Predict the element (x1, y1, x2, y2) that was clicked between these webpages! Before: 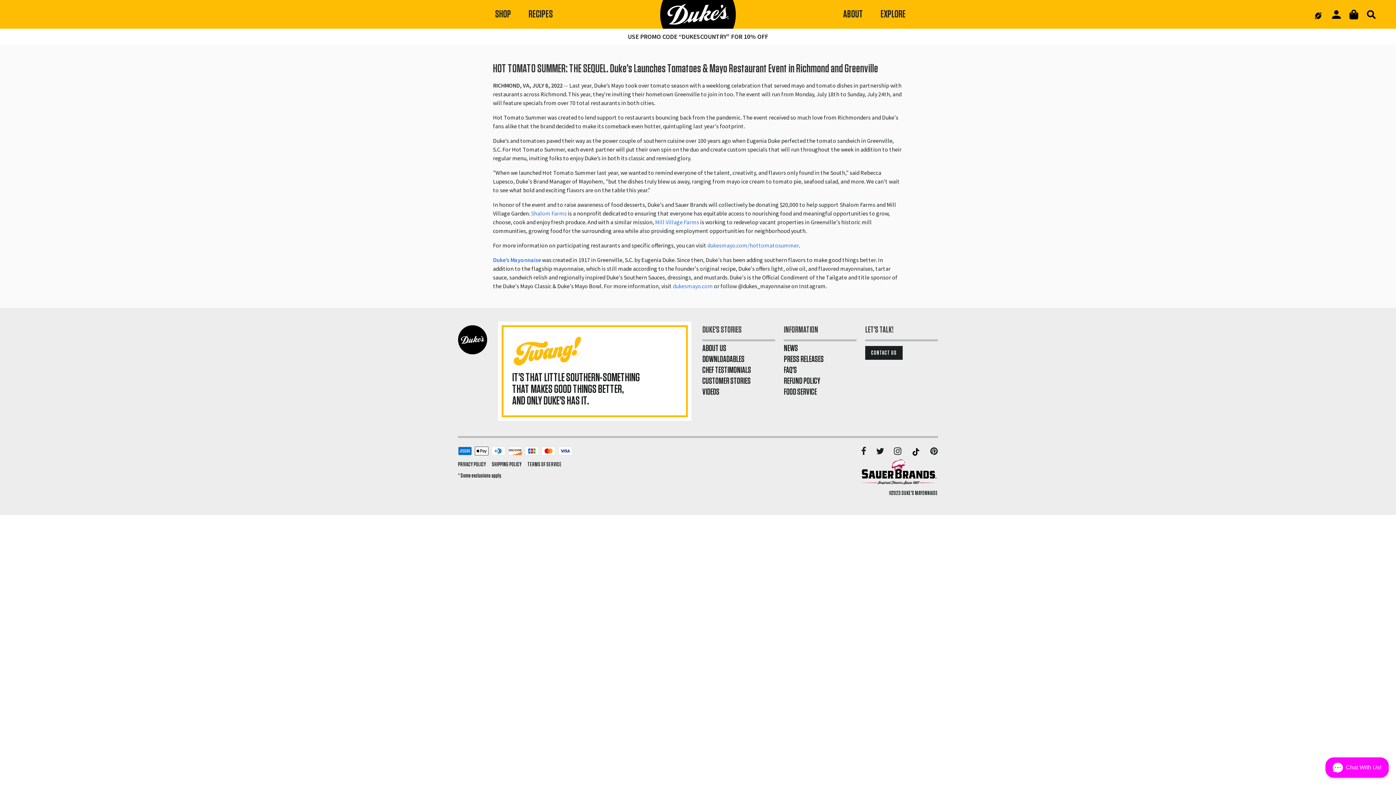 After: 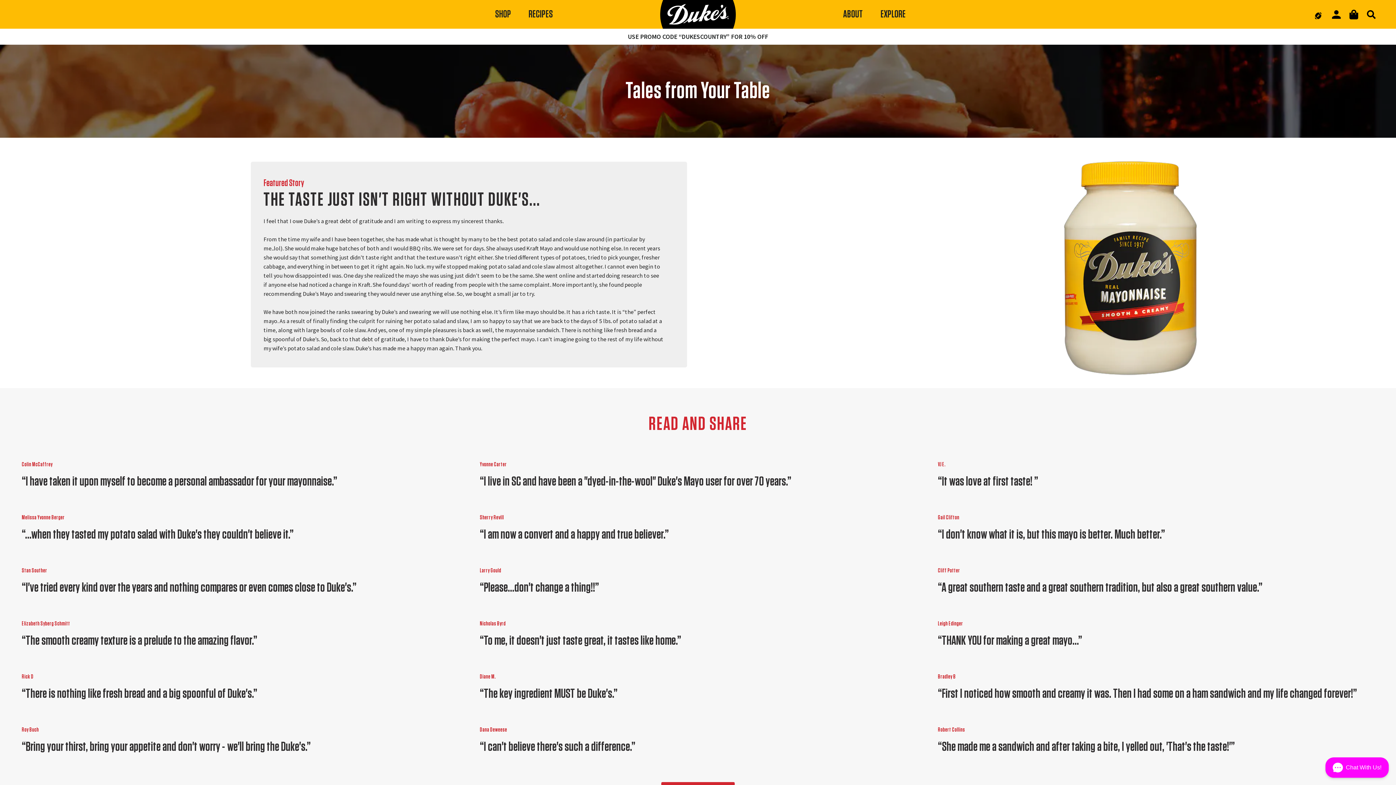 Action: label: CUSTOMER STORIES bbox: (702, 377, 750, 385)